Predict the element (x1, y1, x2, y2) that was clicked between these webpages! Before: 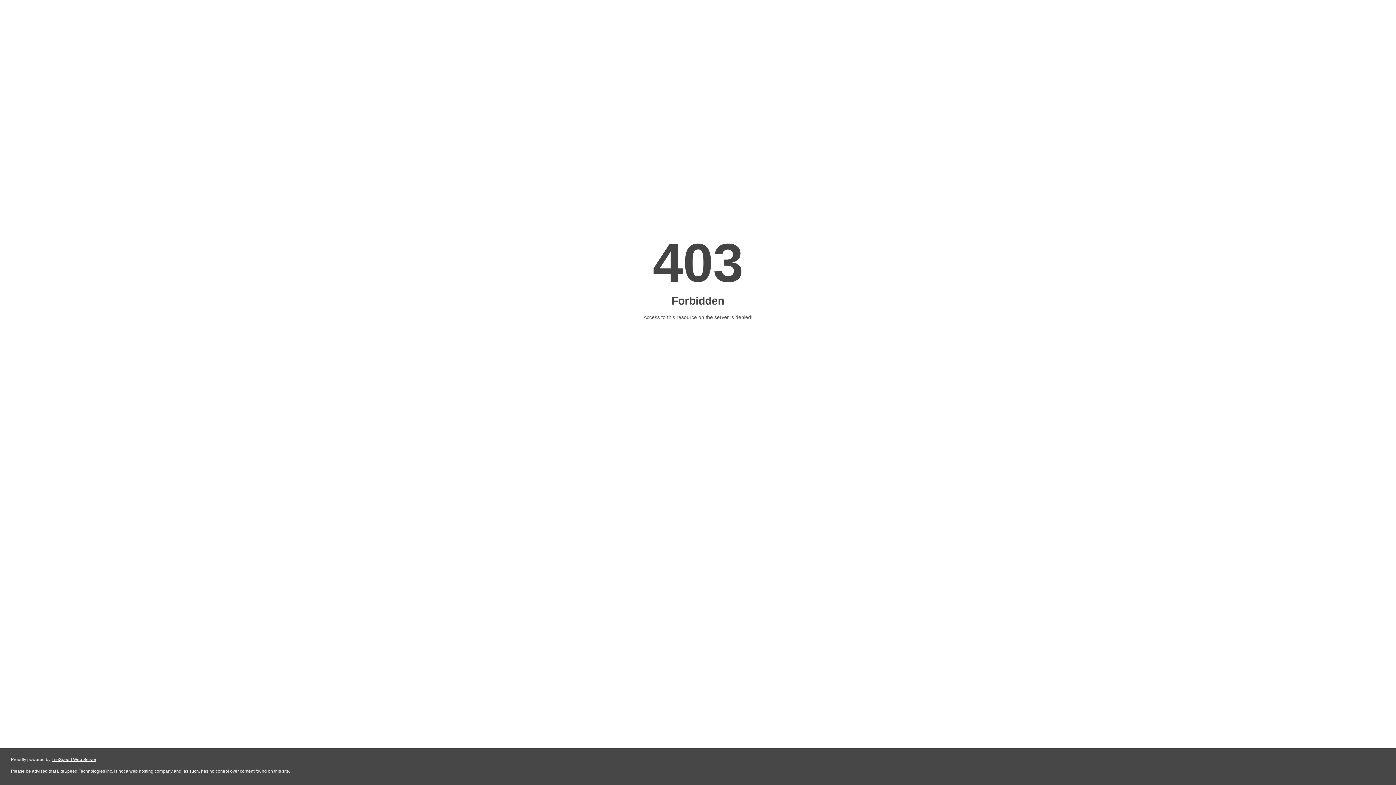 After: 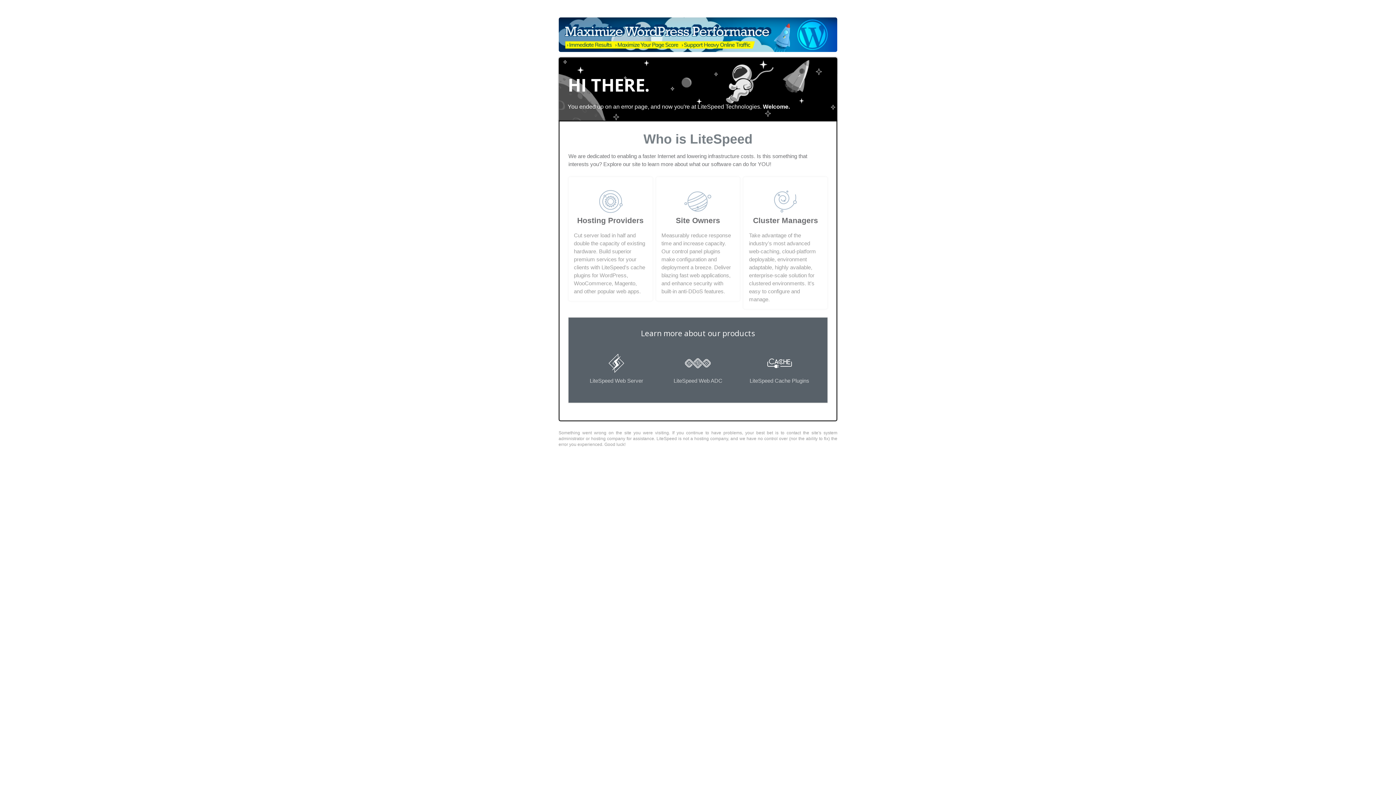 Action: bbox: (51, 757, 96, 762) label: LiteSpeed Web Server